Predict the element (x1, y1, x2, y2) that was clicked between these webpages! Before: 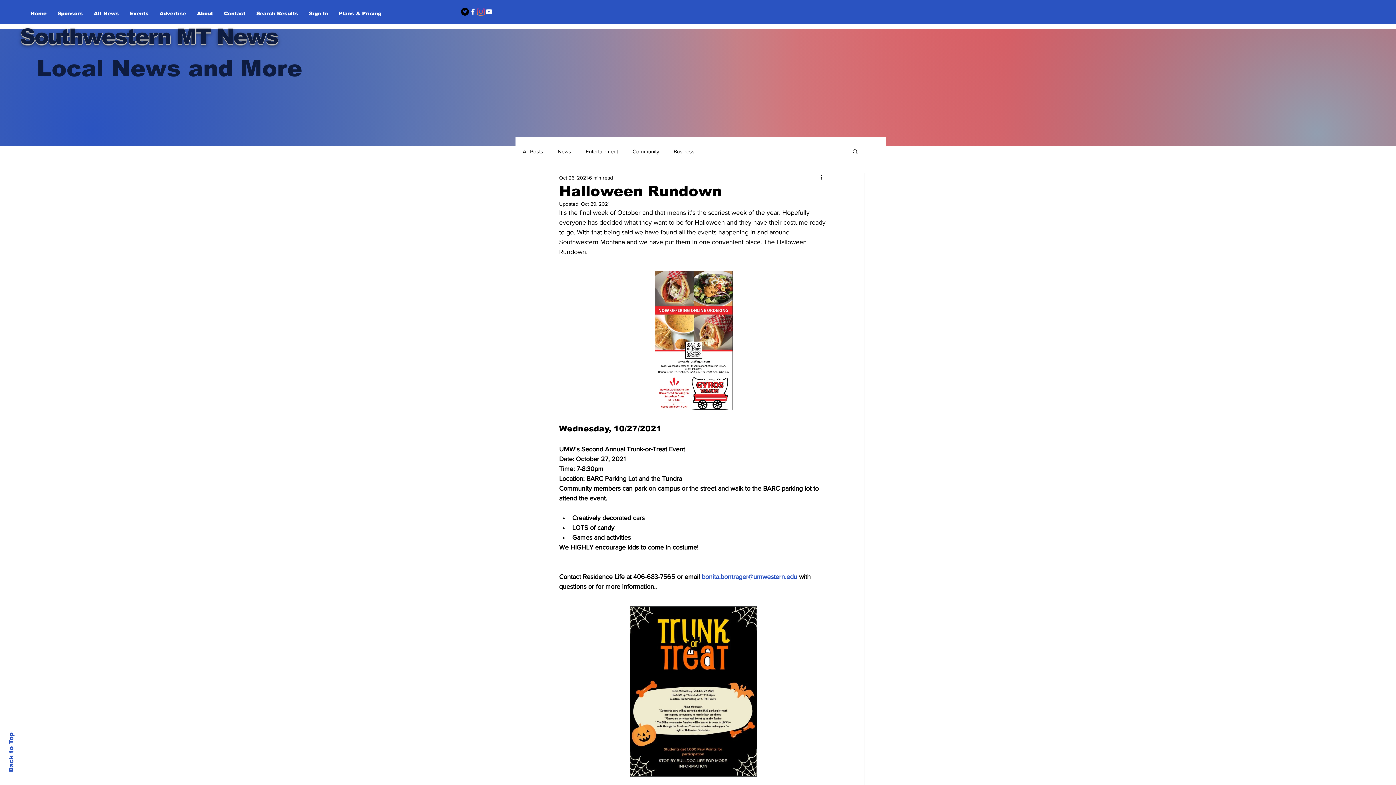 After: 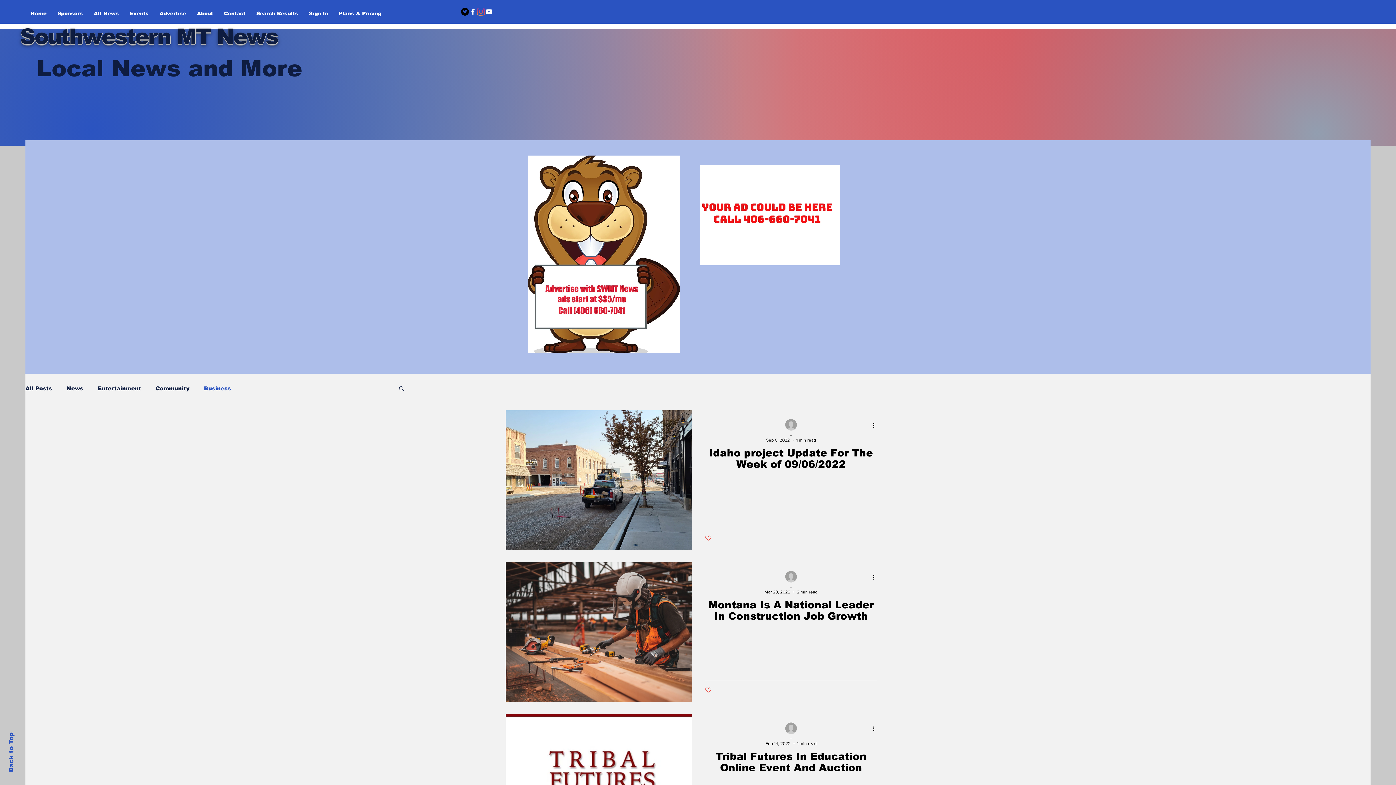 Action: bbox: (673, 147, 694, 155) label: Business